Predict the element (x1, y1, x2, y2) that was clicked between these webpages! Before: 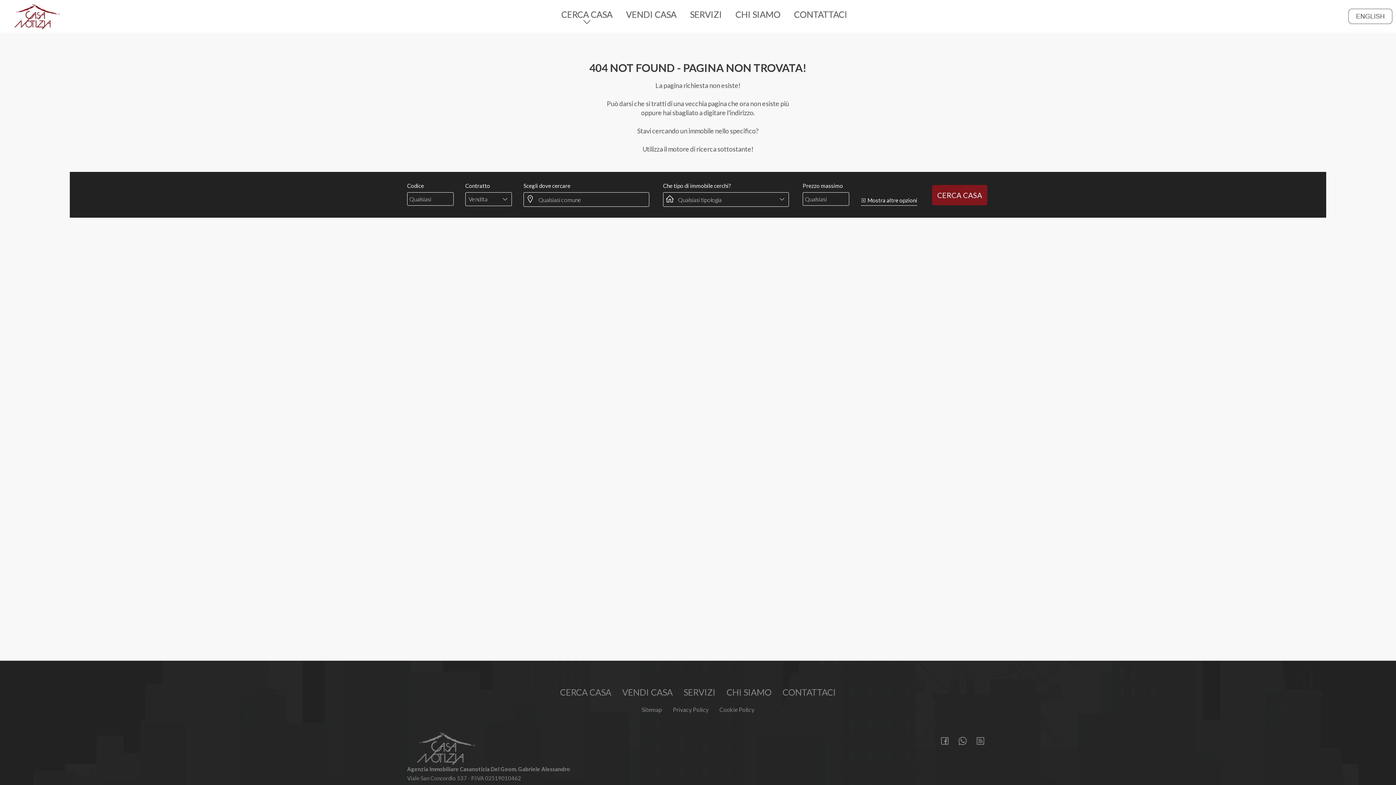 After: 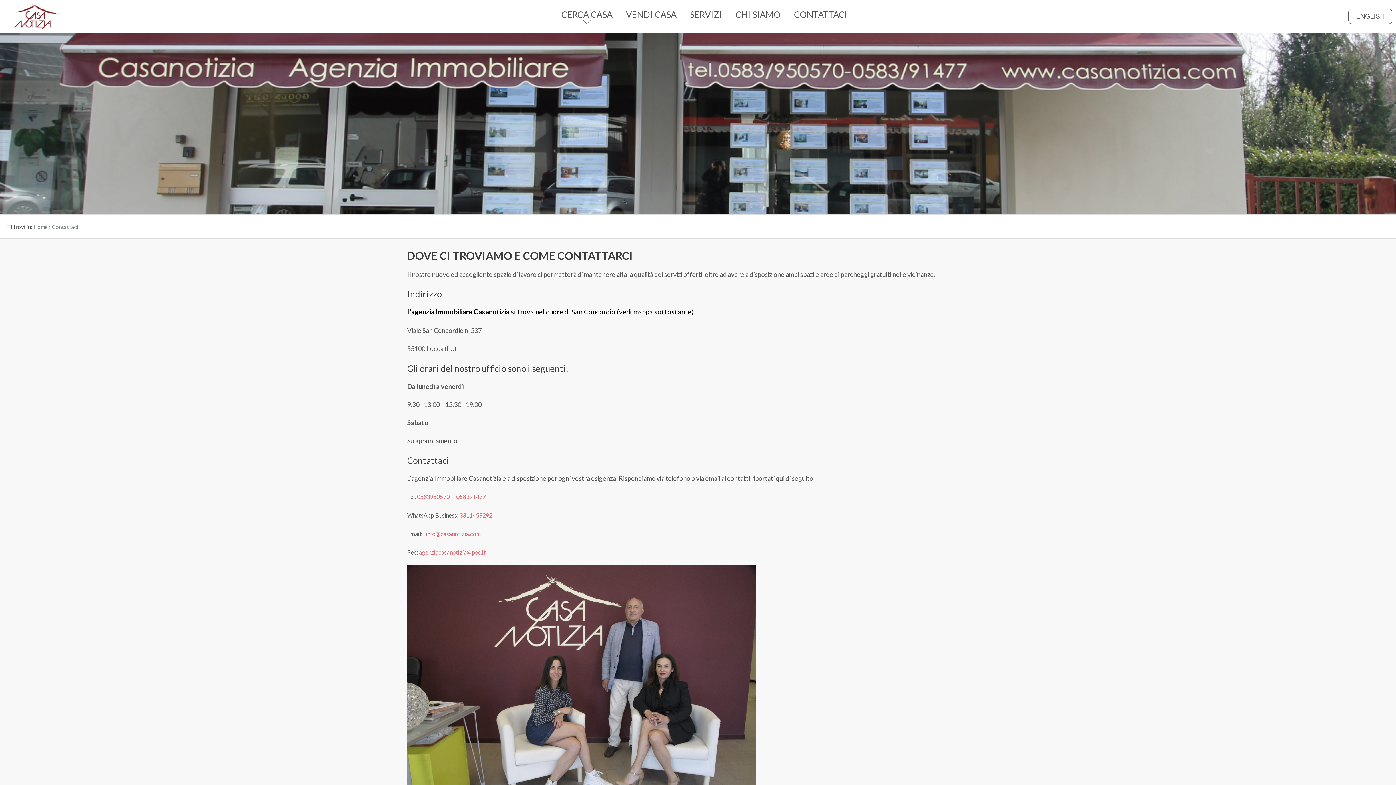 Action: bbox: (782, 687, 836, 697) label: CONTATTACI